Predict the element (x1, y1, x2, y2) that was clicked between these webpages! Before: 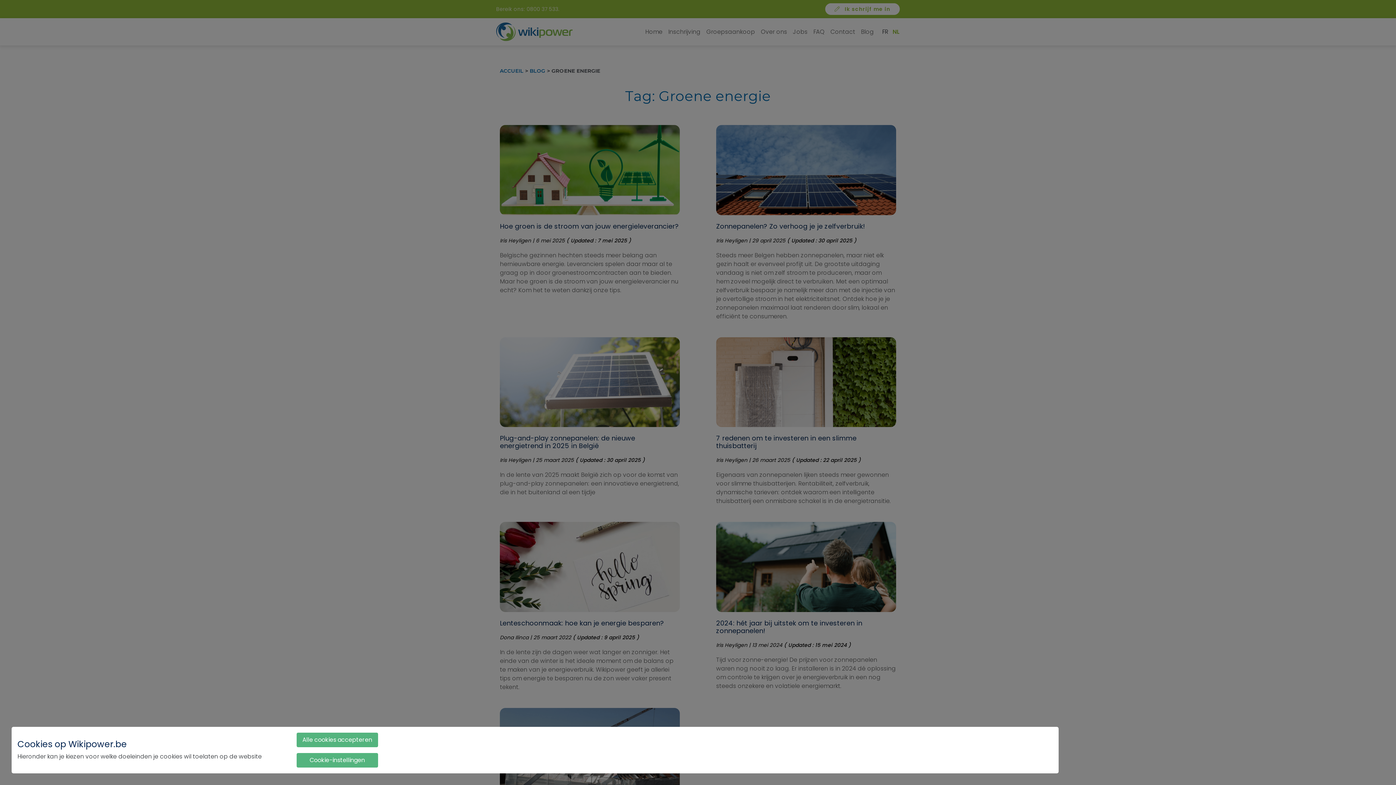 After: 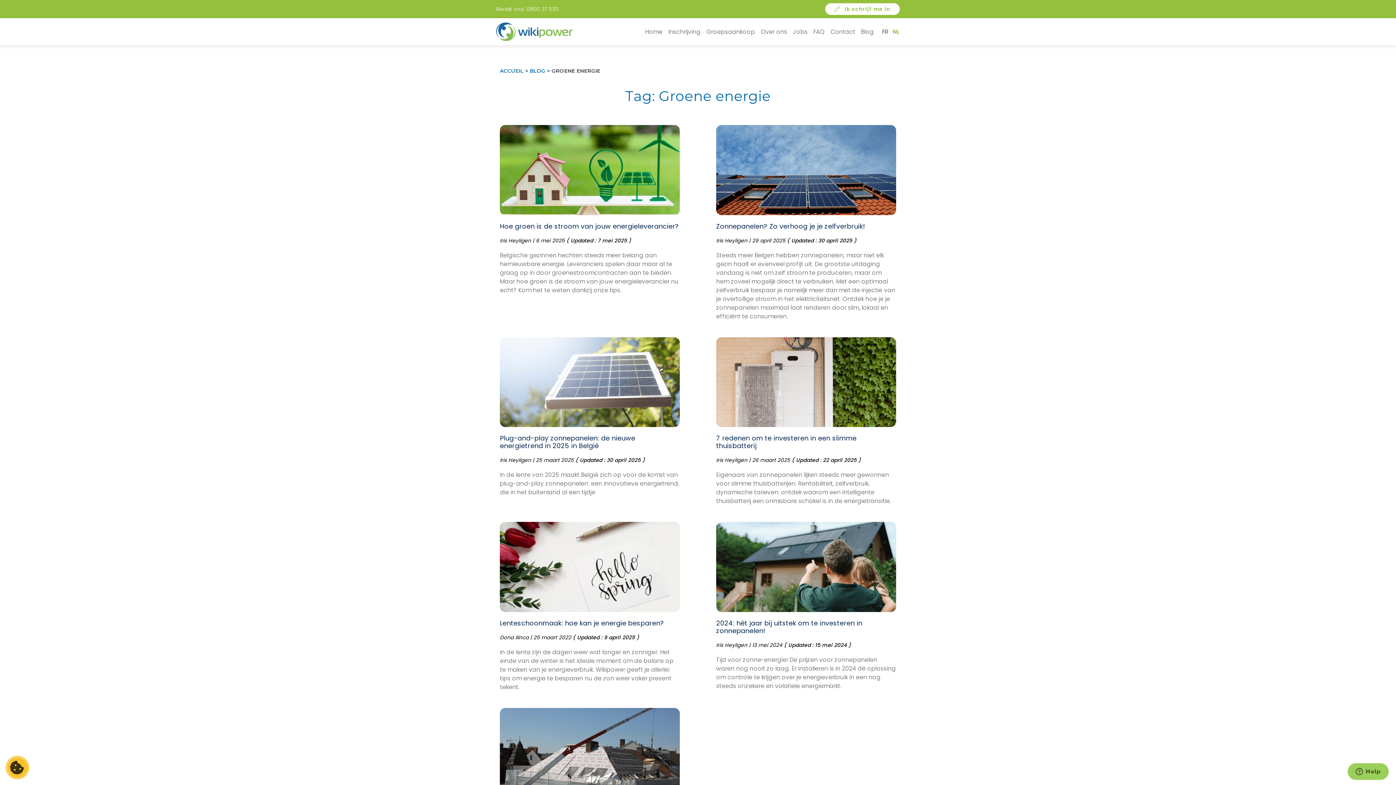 Action: label: Alle cookies accepteren bbox: (296, 733, 378, 747)